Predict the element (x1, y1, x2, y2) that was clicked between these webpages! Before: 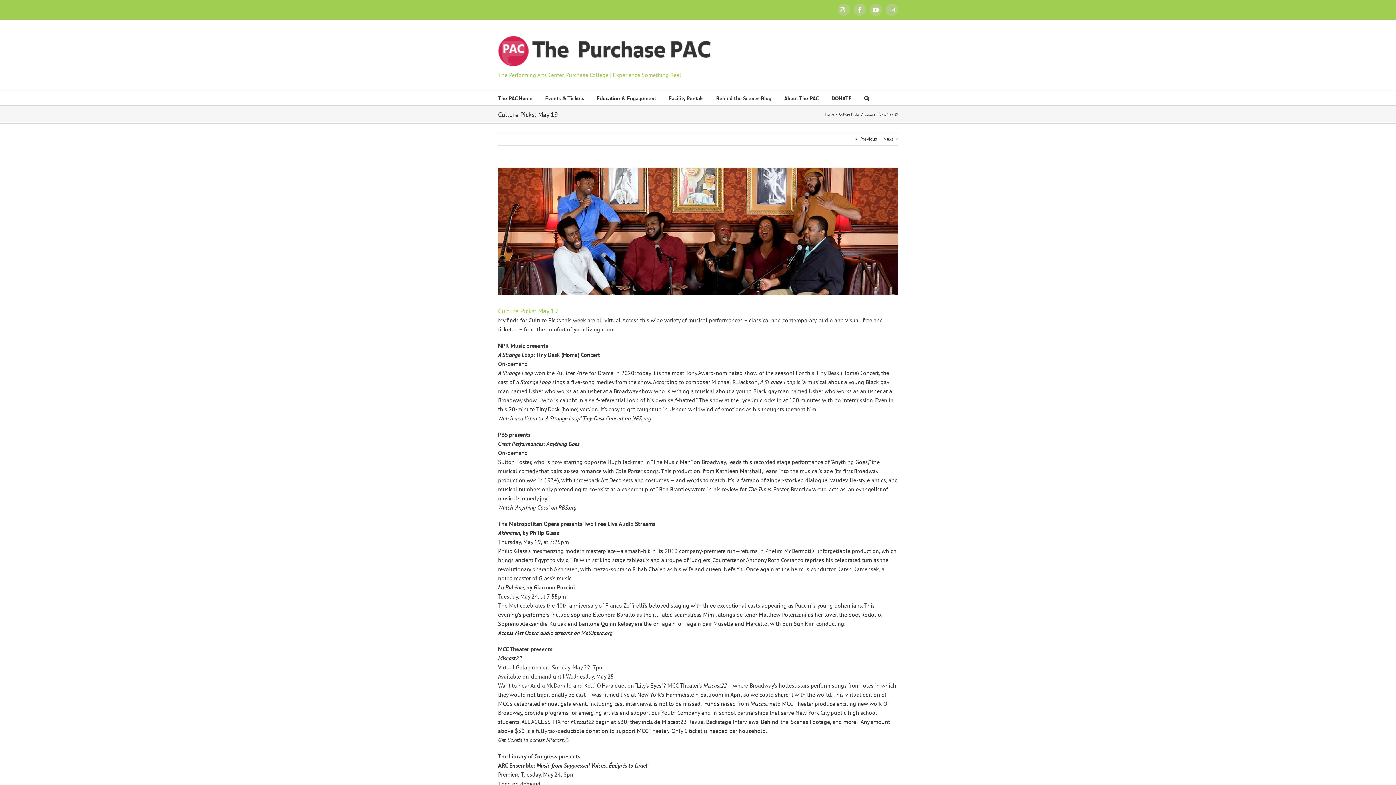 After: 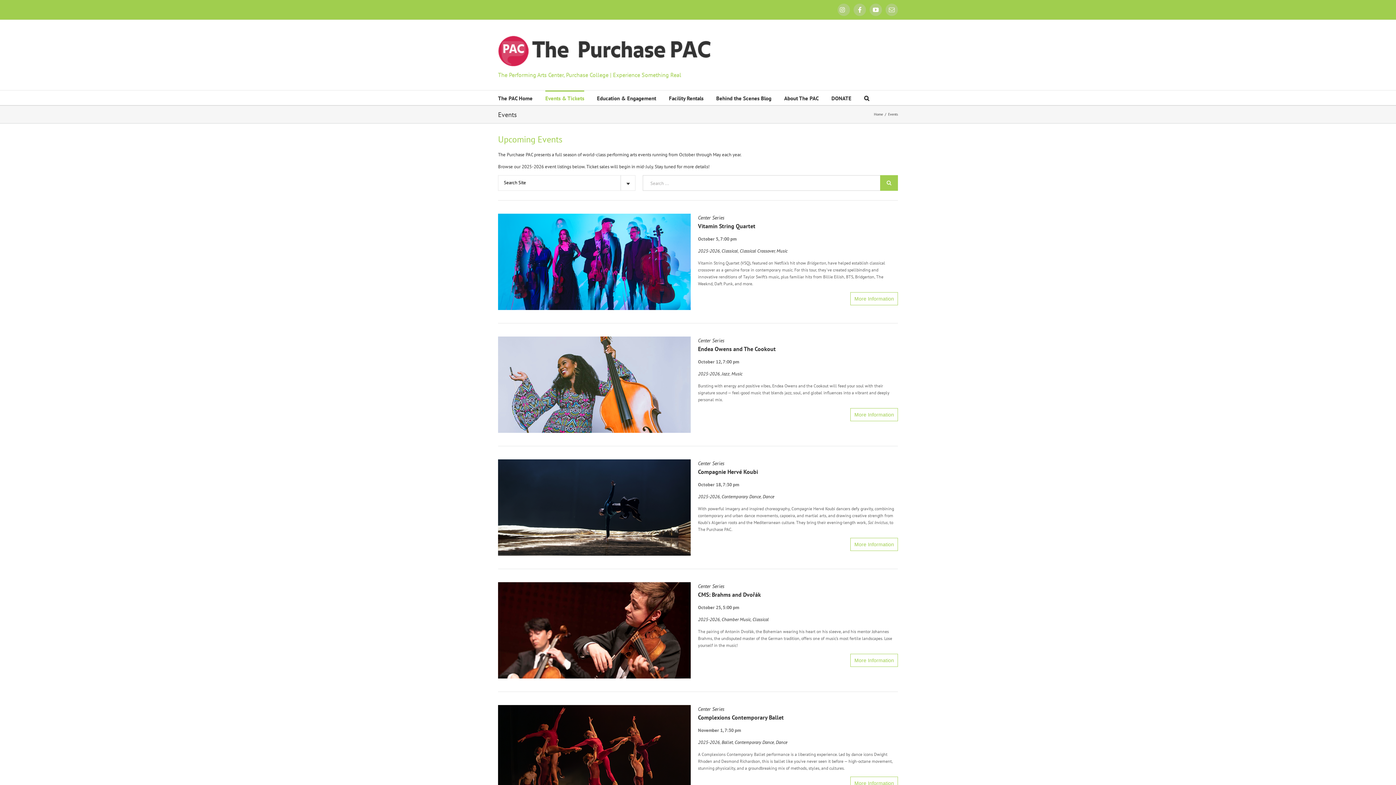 Action: bbox: (545, 90, 584, 105) label: Events & Tickets